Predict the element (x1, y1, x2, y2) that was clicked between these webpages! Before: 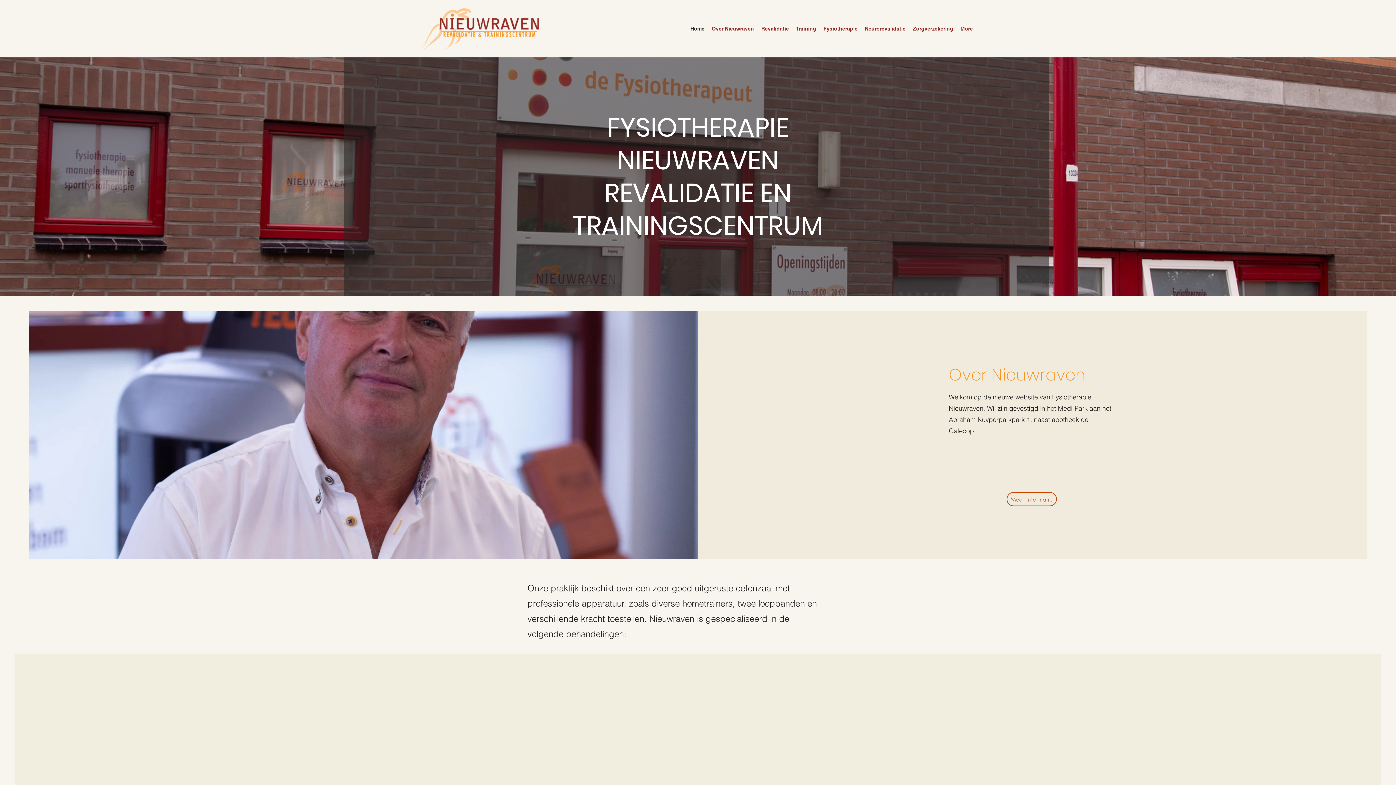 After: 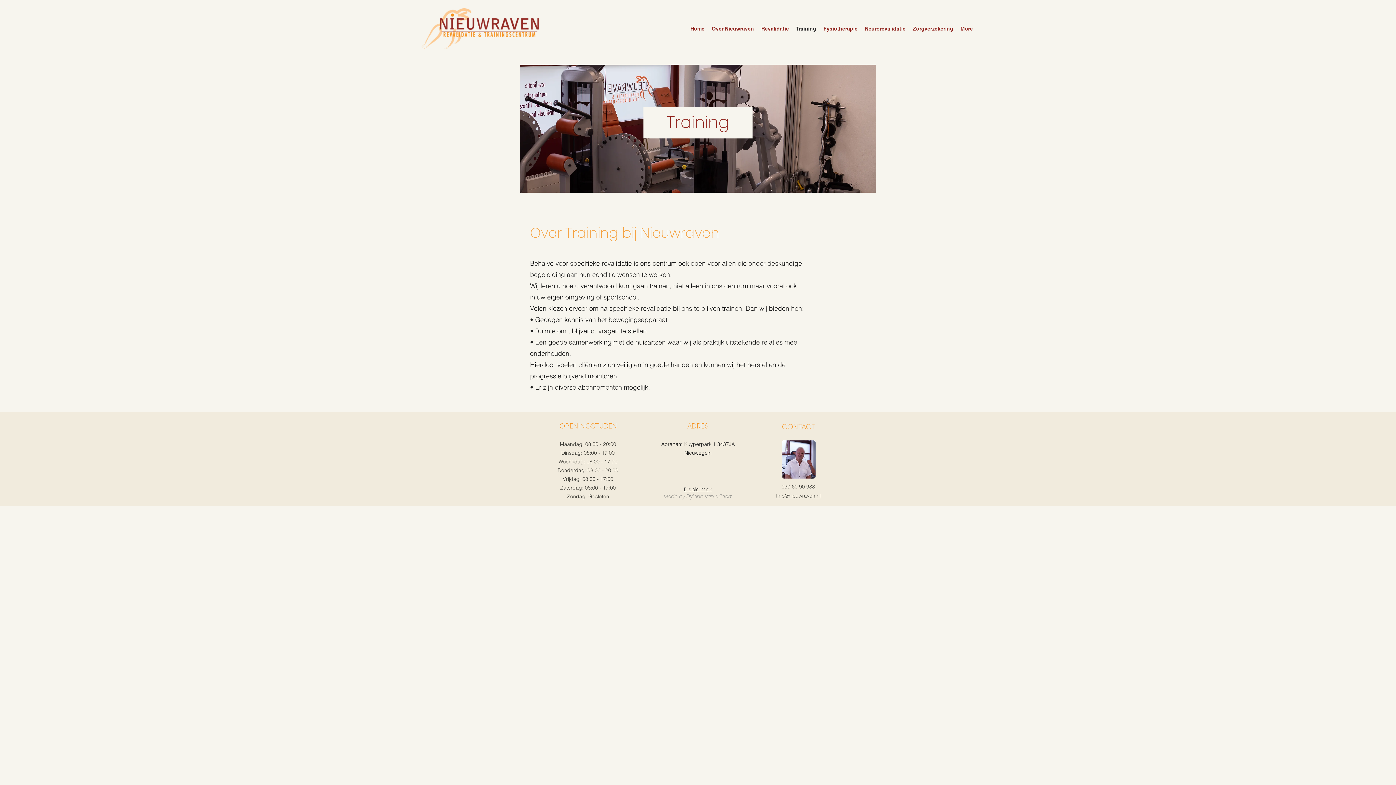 Action: bbox: (792, 9, 820, 47) label: Training